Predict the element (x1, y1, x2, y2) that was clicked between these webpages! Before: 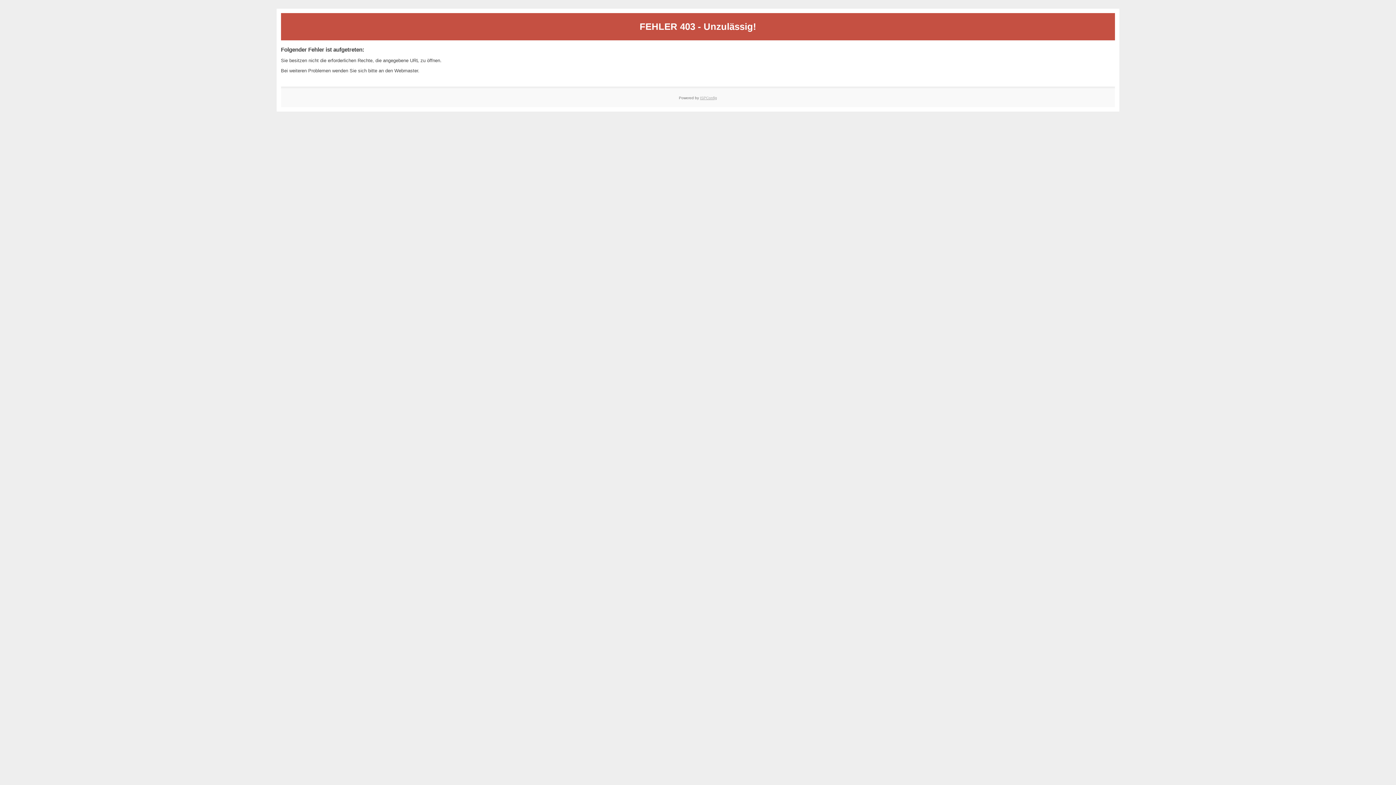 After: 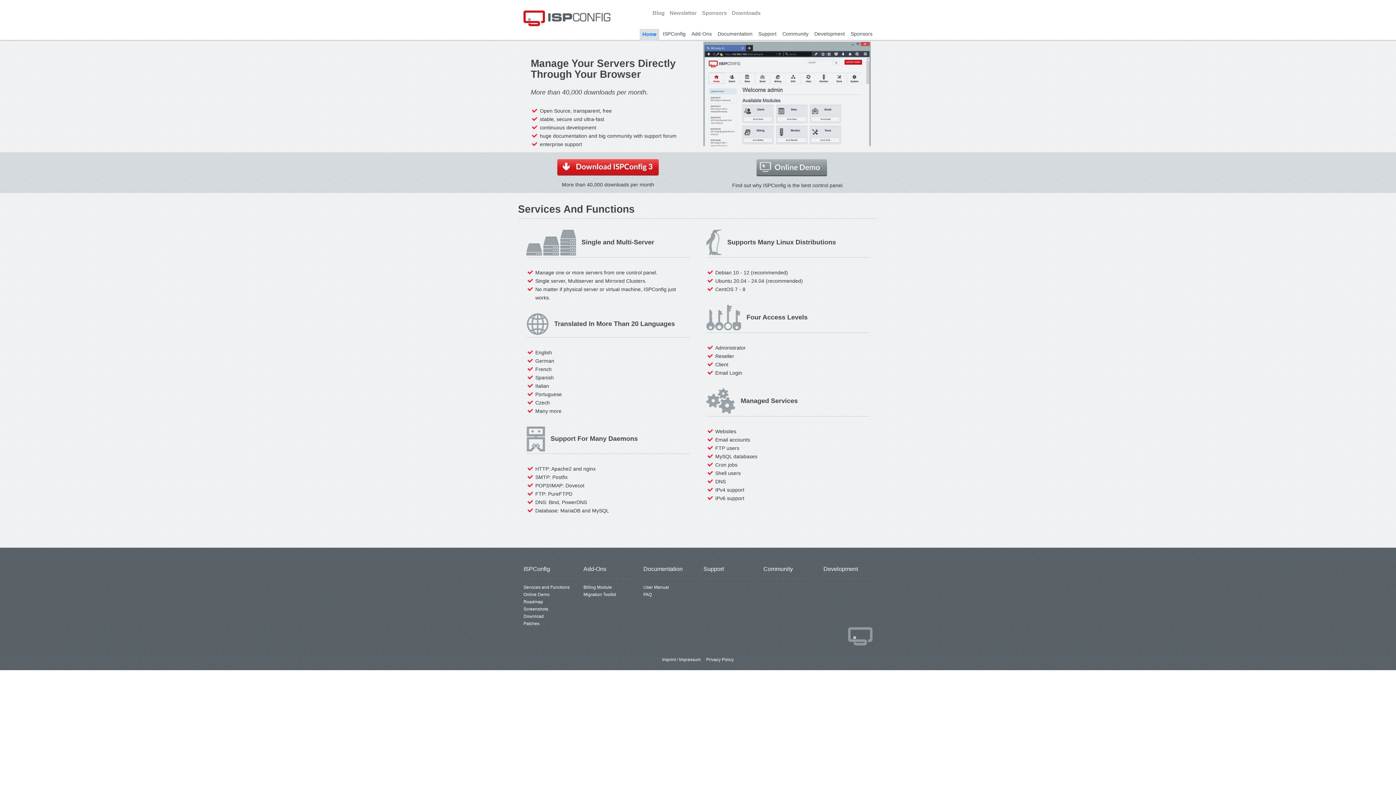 Action: bbox: (700, 95, 717, 99) label: ISPConfig